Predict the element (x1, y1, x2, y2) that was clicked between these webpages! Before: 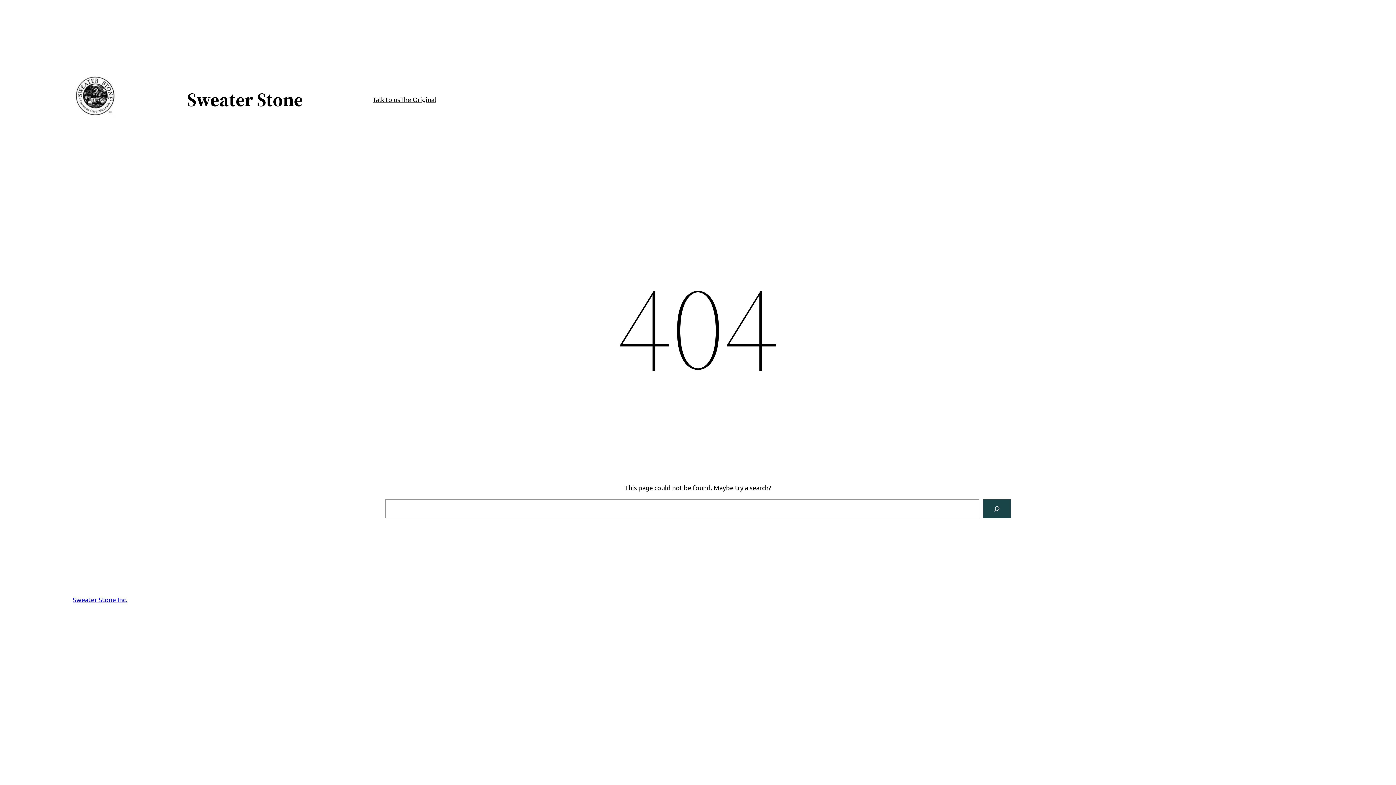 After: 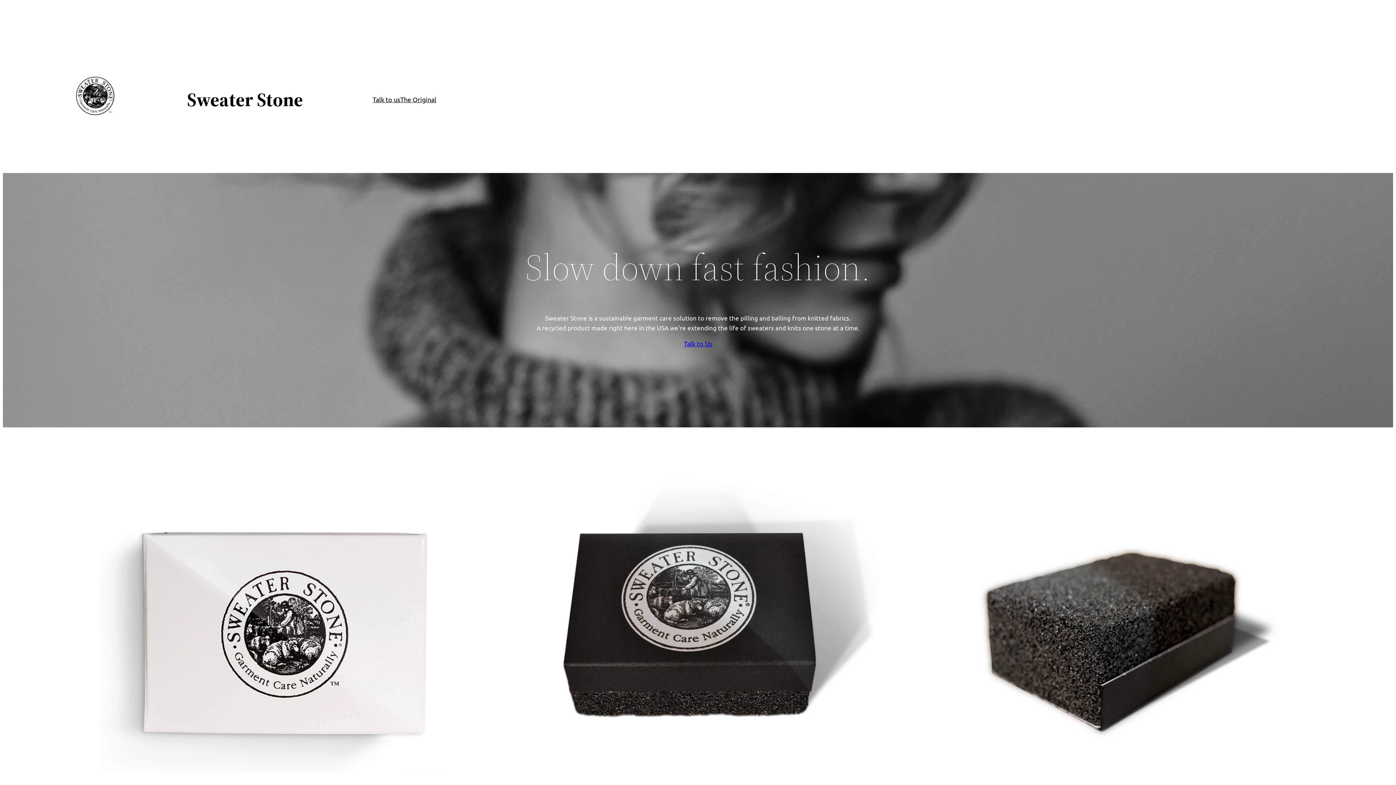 Action: label: Sweater Stone Inc. bbox: (72, 595, 127, 603)